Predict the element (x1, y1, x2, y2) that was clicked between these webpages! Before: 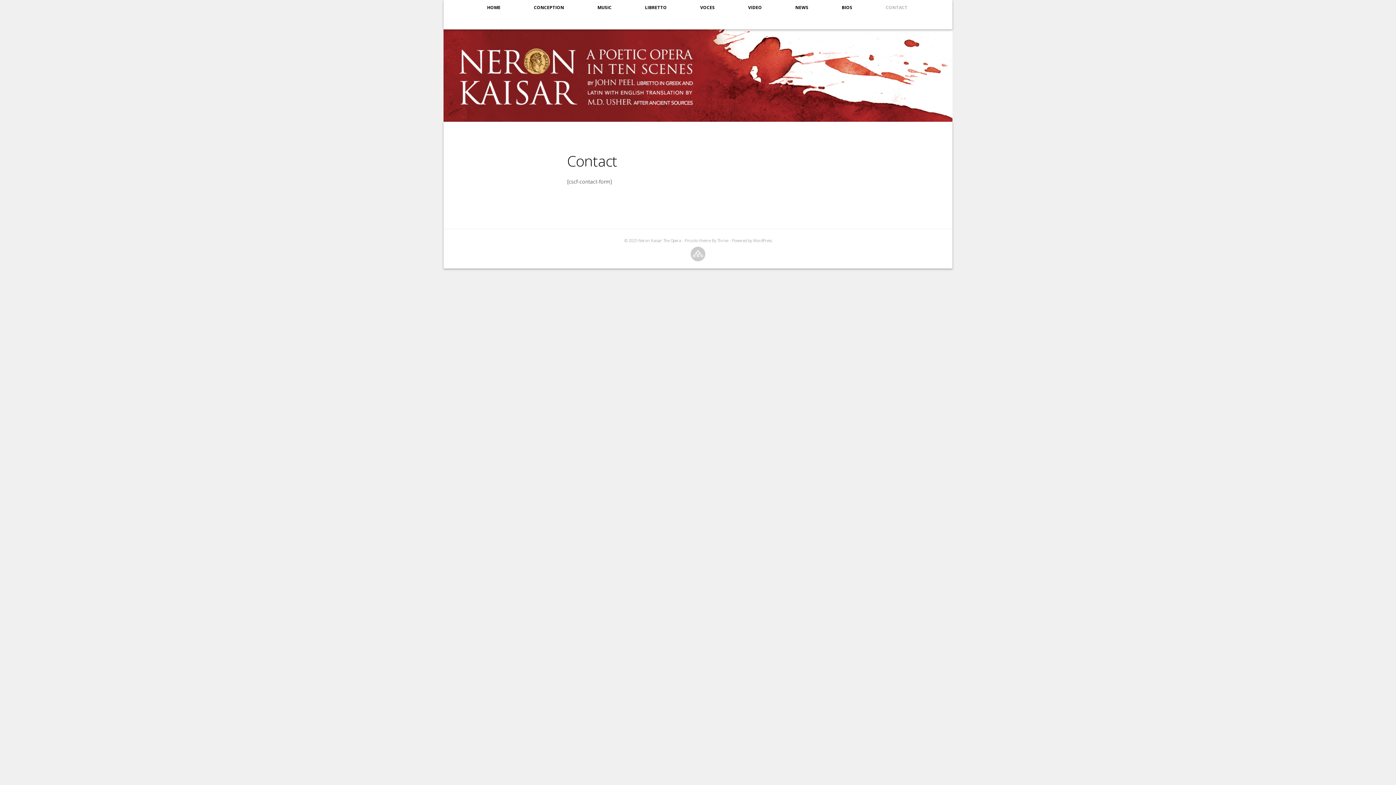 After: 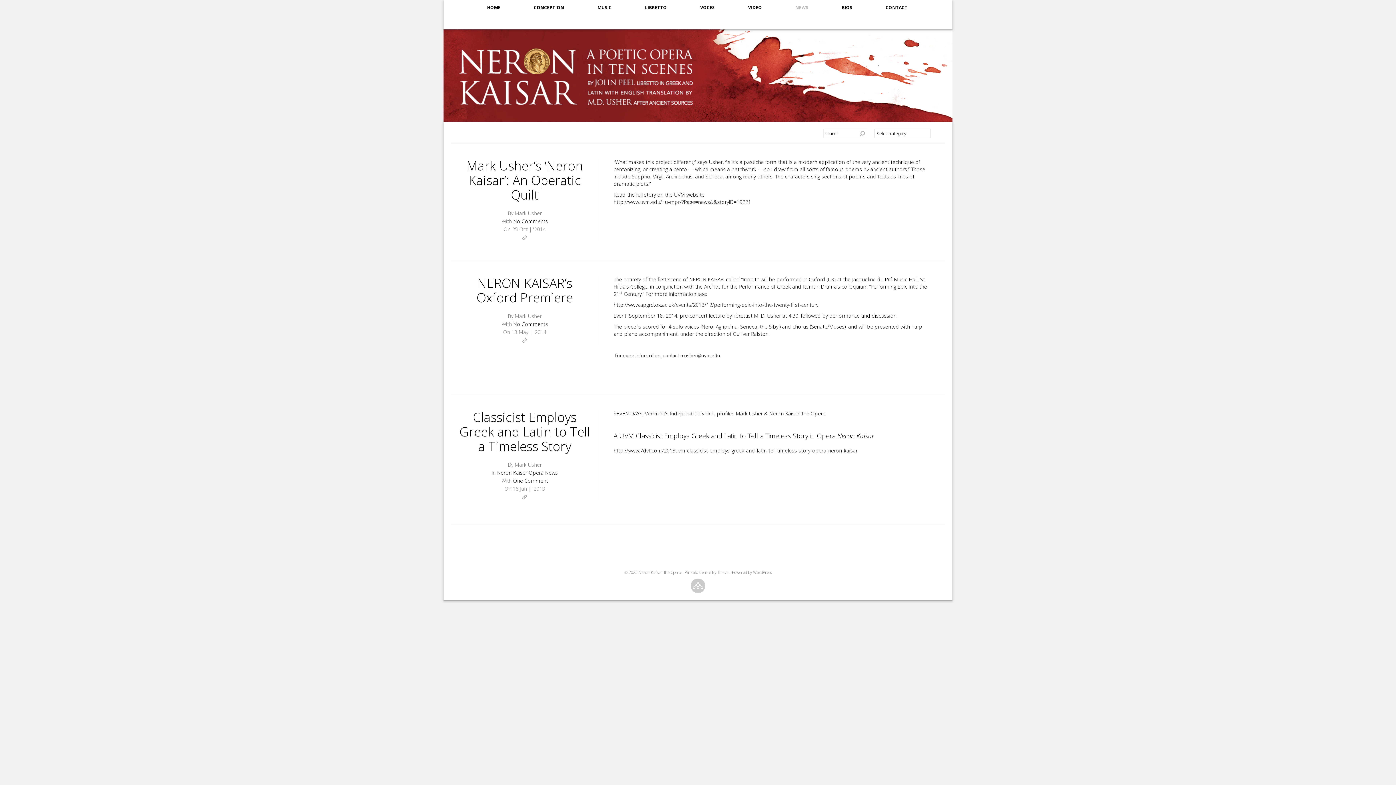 Action: label: NEWS bbox: (795, 0, 808, 14)